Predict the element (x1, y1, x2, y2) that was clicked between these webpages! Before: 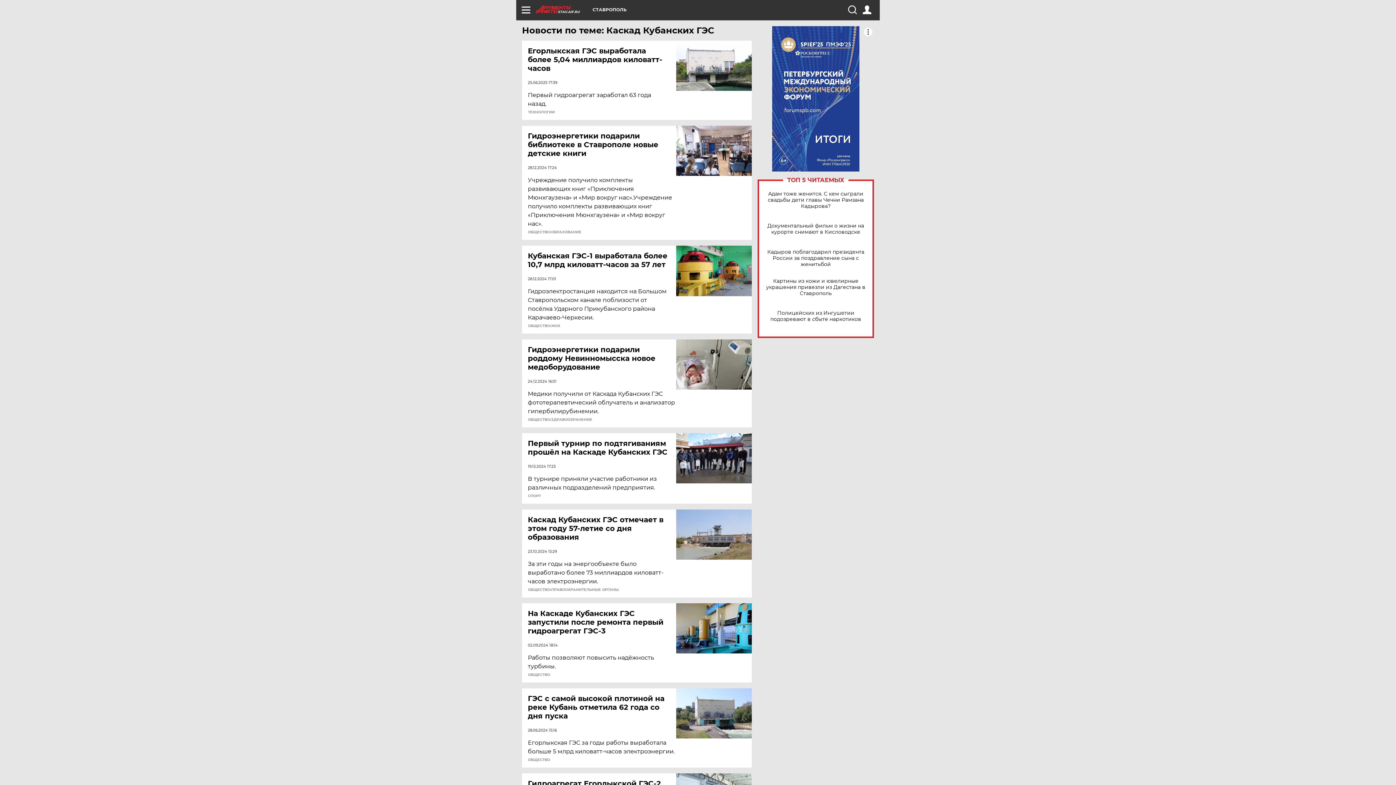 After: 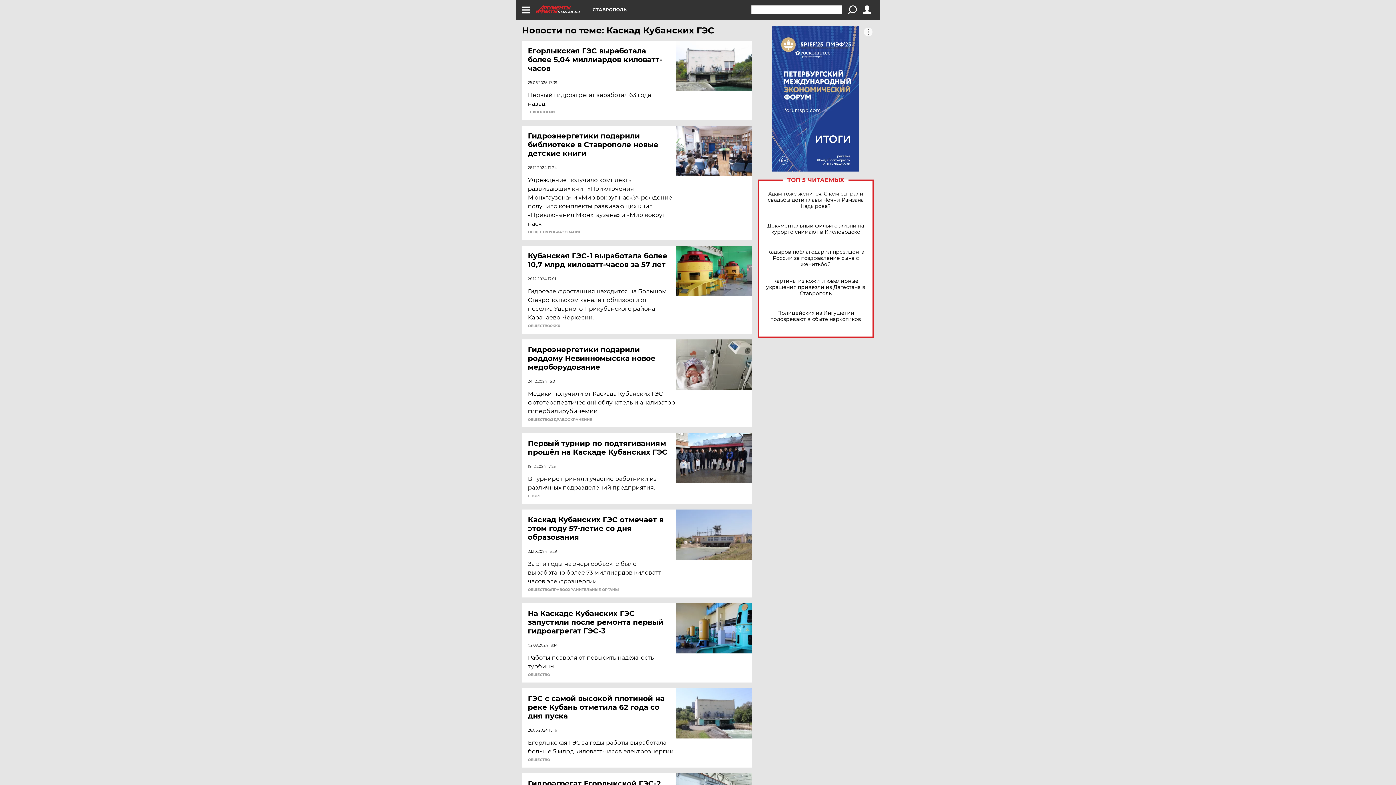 Action: bbox: (848, 5, 856, 14)